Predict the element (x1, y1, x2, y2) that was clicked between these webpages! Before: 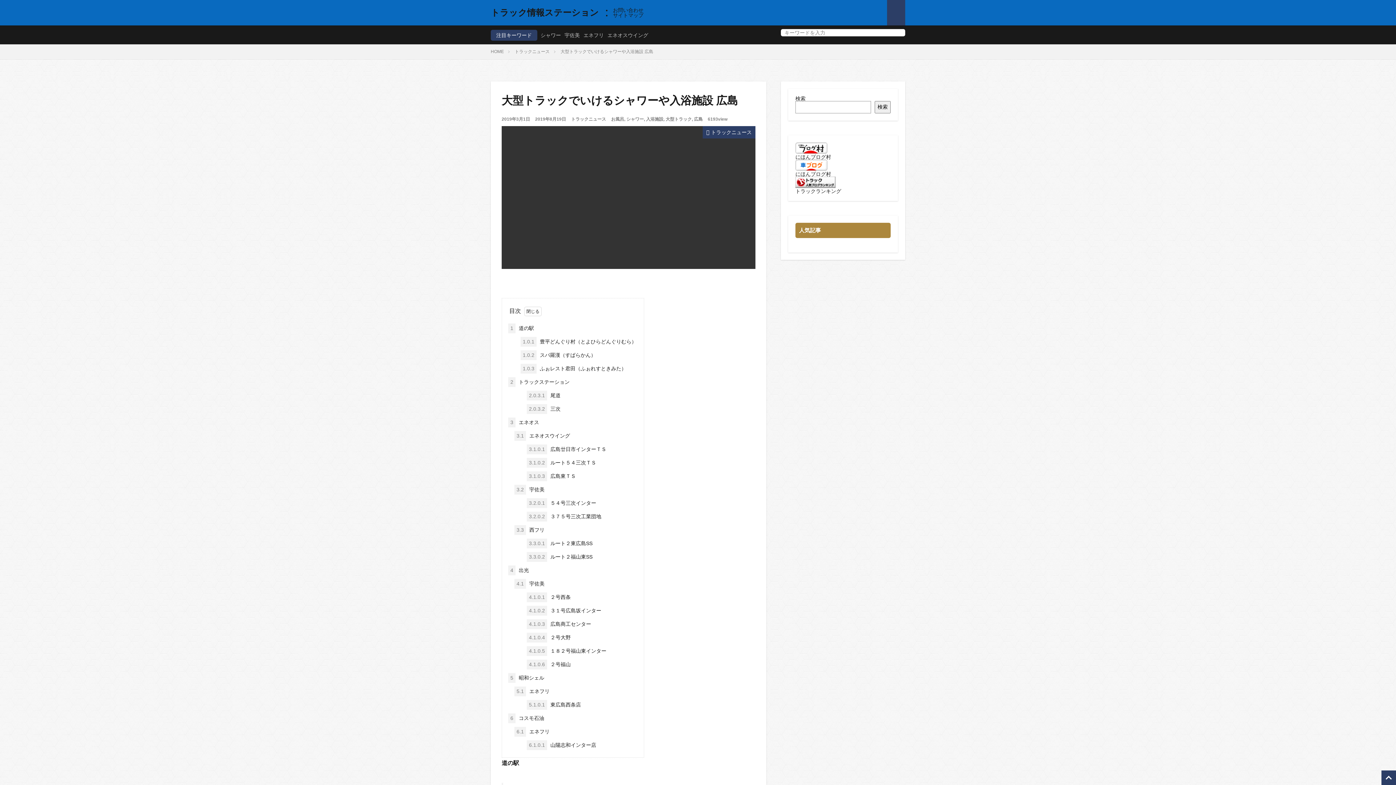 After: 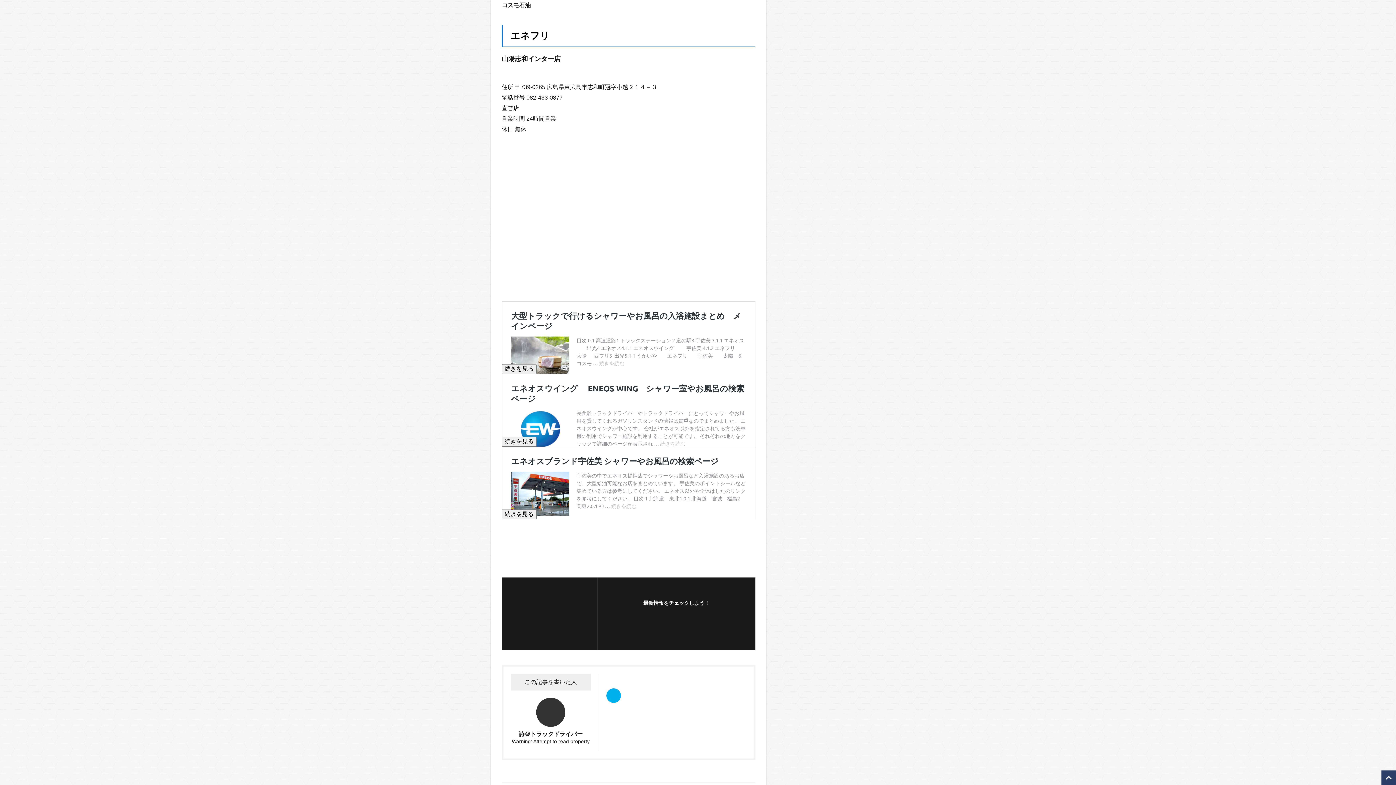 Action: bbox: (508, 713, 544, 723) label: 6 コスモ石油